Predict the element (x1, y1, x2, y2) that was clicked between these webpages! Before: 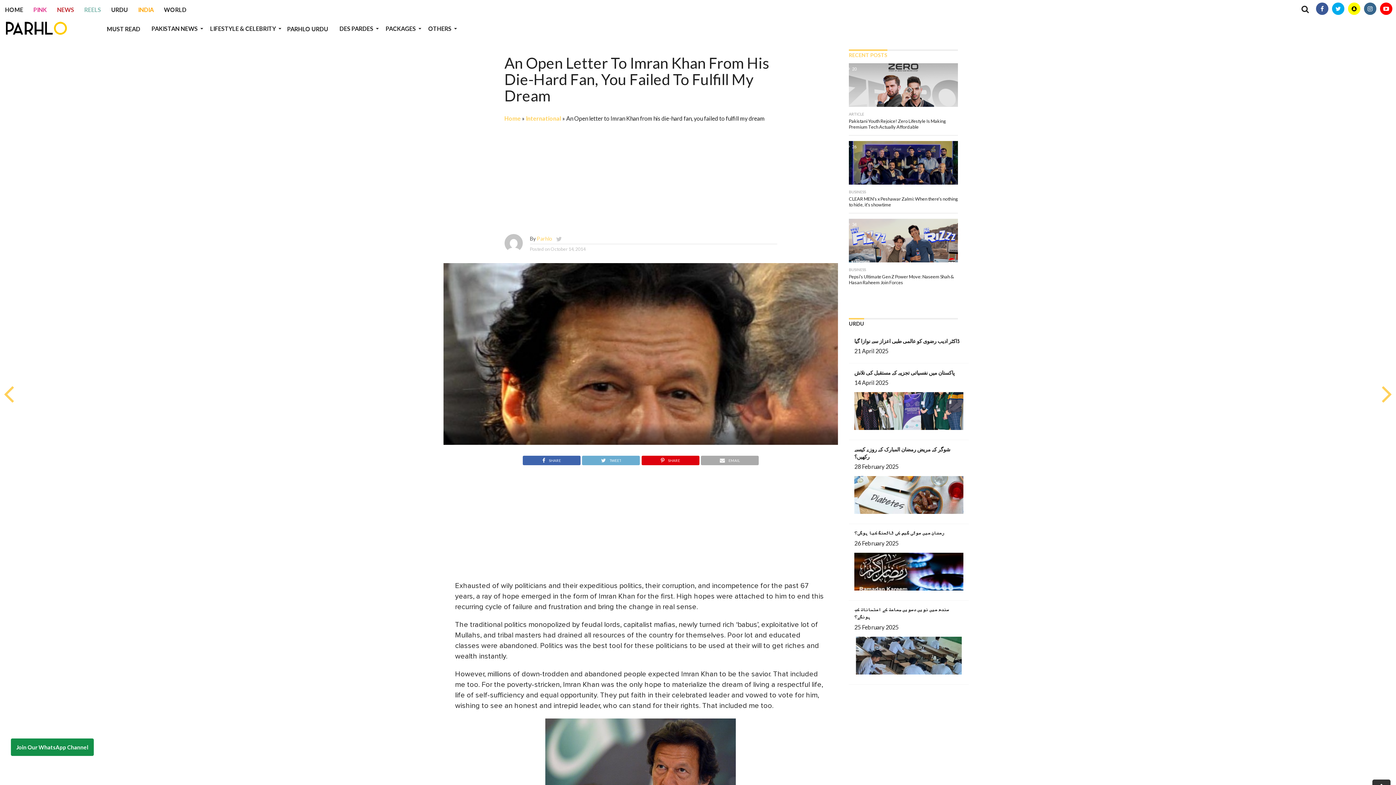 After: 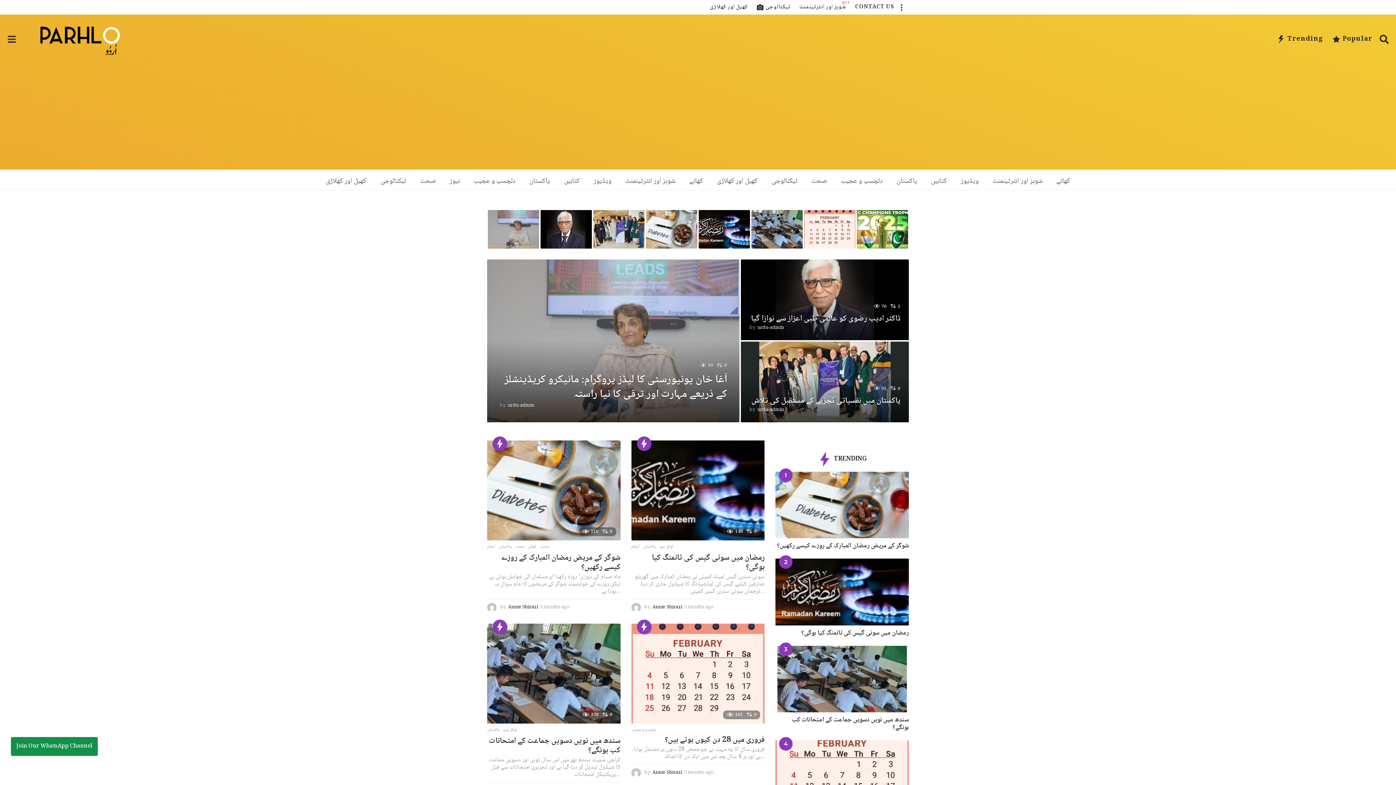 Action: label: PARHLO URDU bbox: (282, 19, 333, 38)